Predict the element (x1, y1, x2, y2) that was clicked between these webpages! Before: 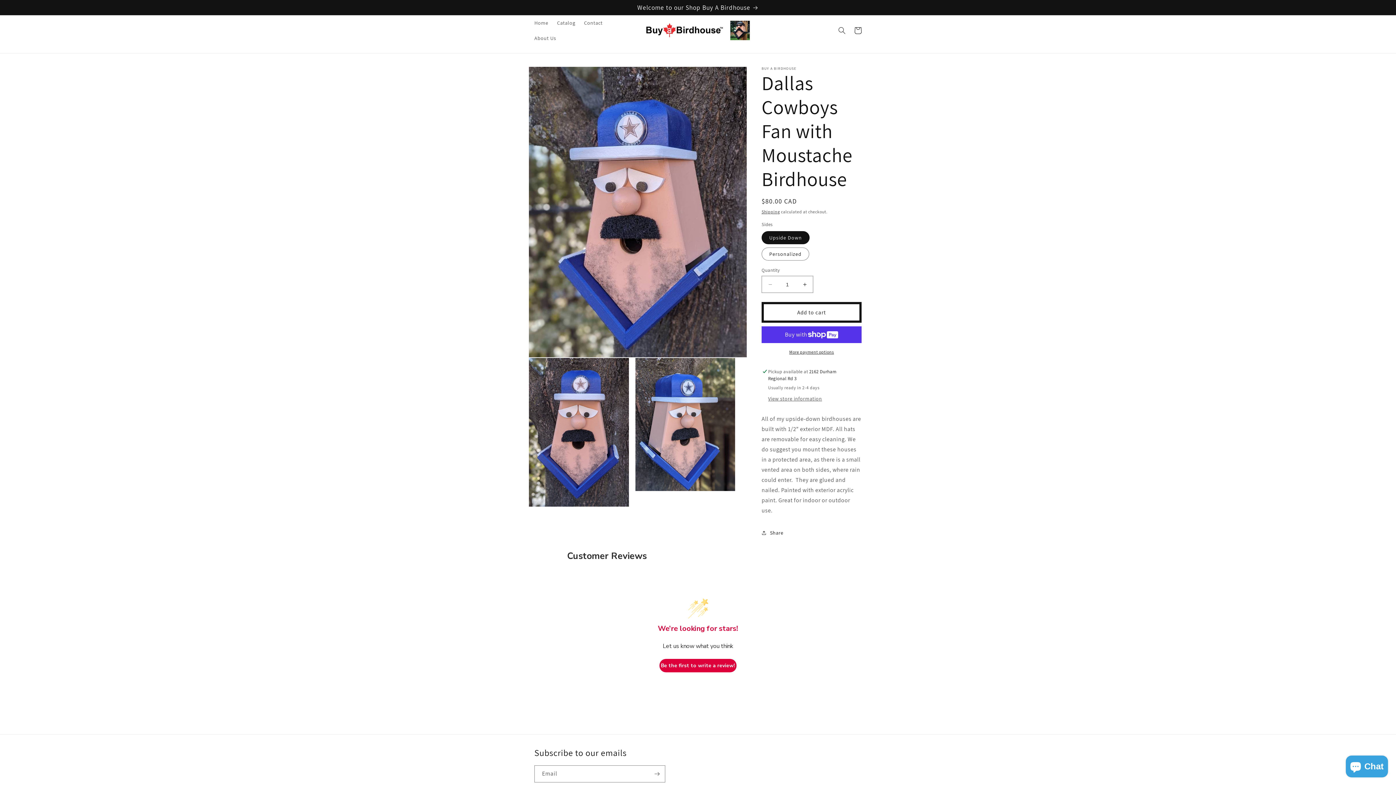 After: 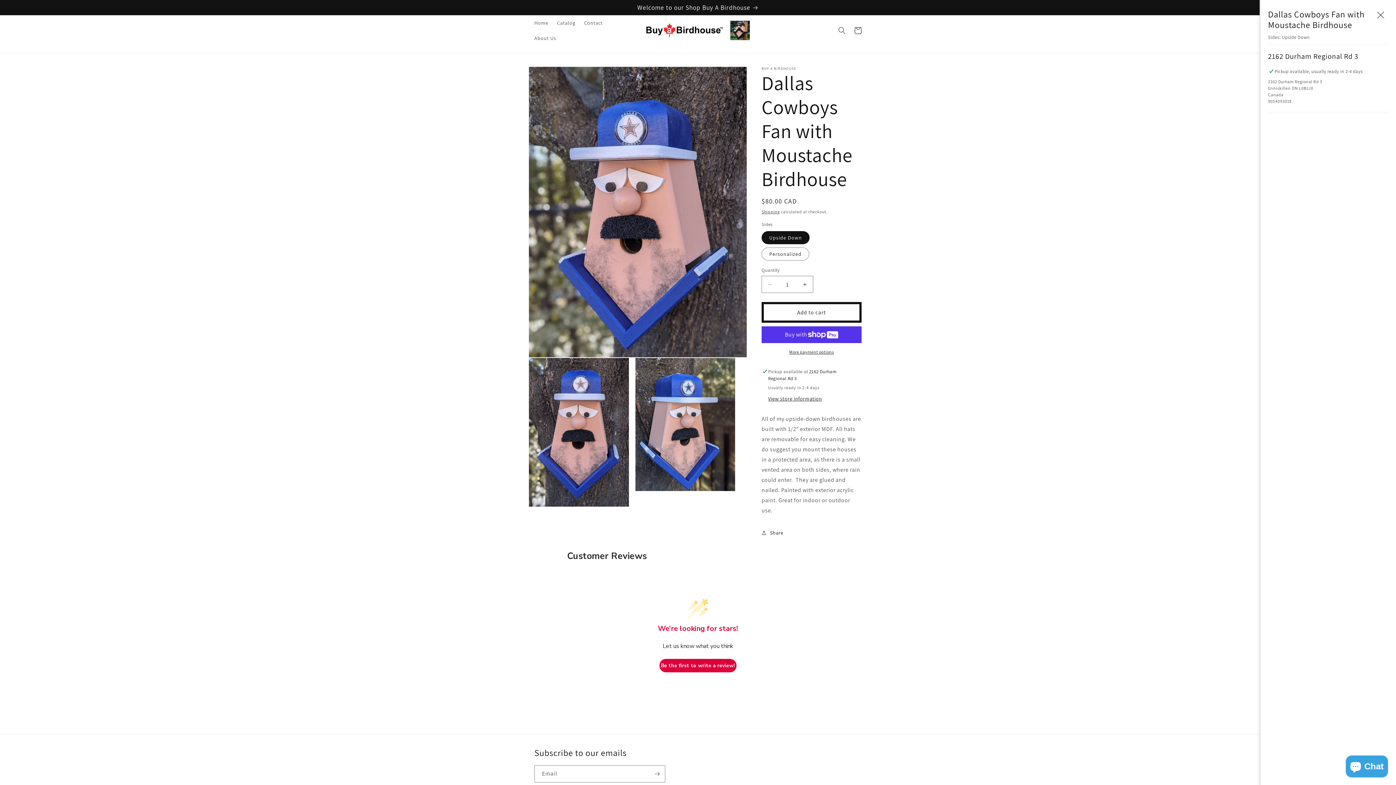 Action: label: View store information bbox: (768, 395, 822, 402)